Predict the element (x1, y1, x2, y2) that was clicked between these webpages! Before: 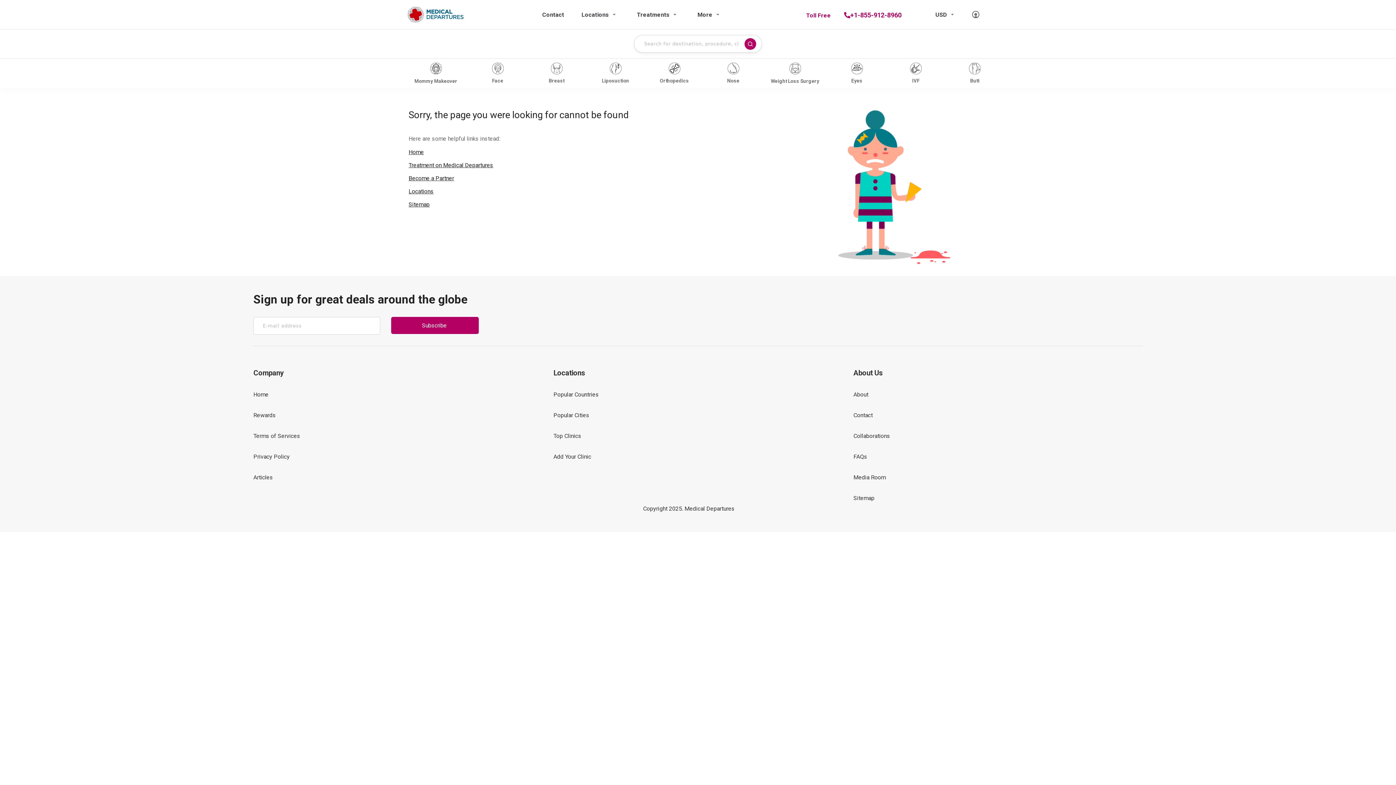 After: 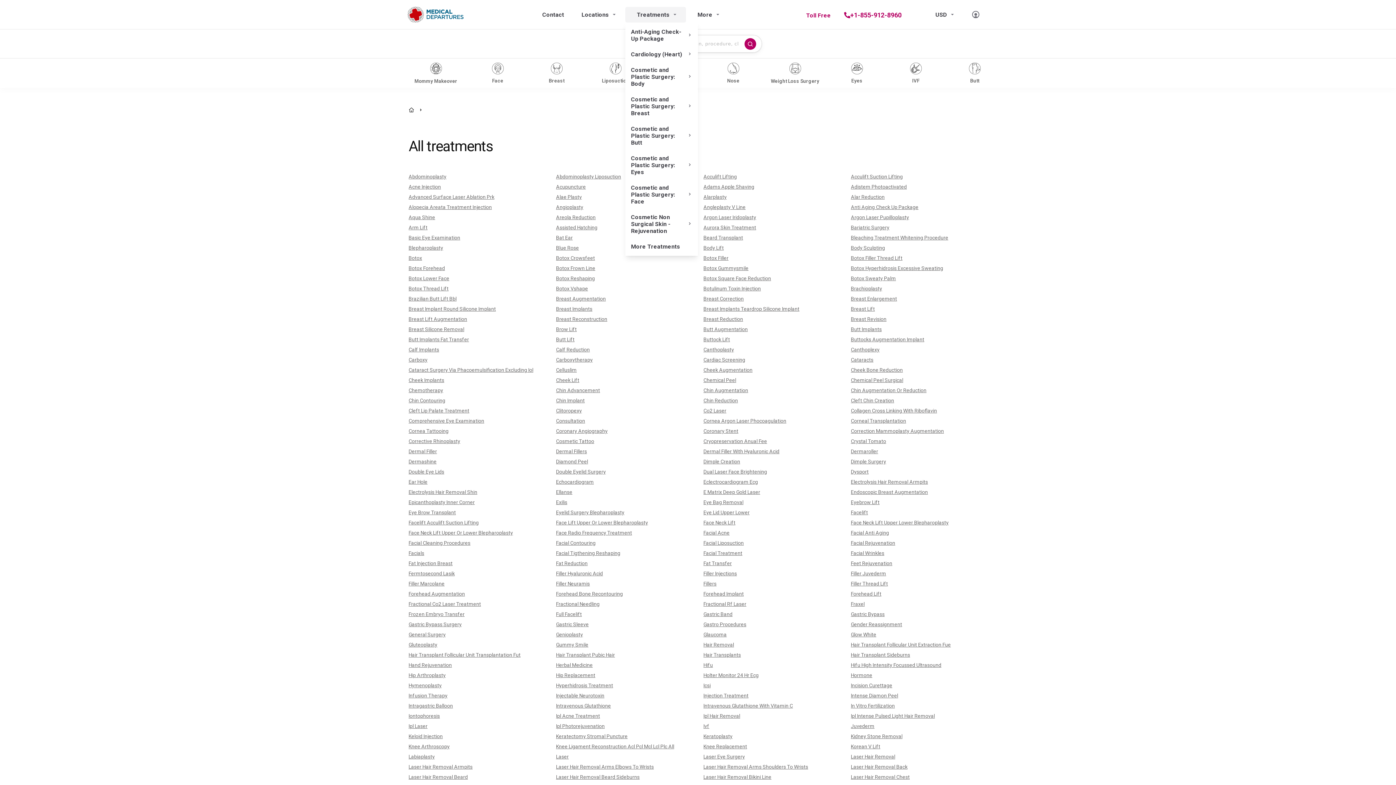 Action: label: Treatments bbox: (625, 6, 686, 22)